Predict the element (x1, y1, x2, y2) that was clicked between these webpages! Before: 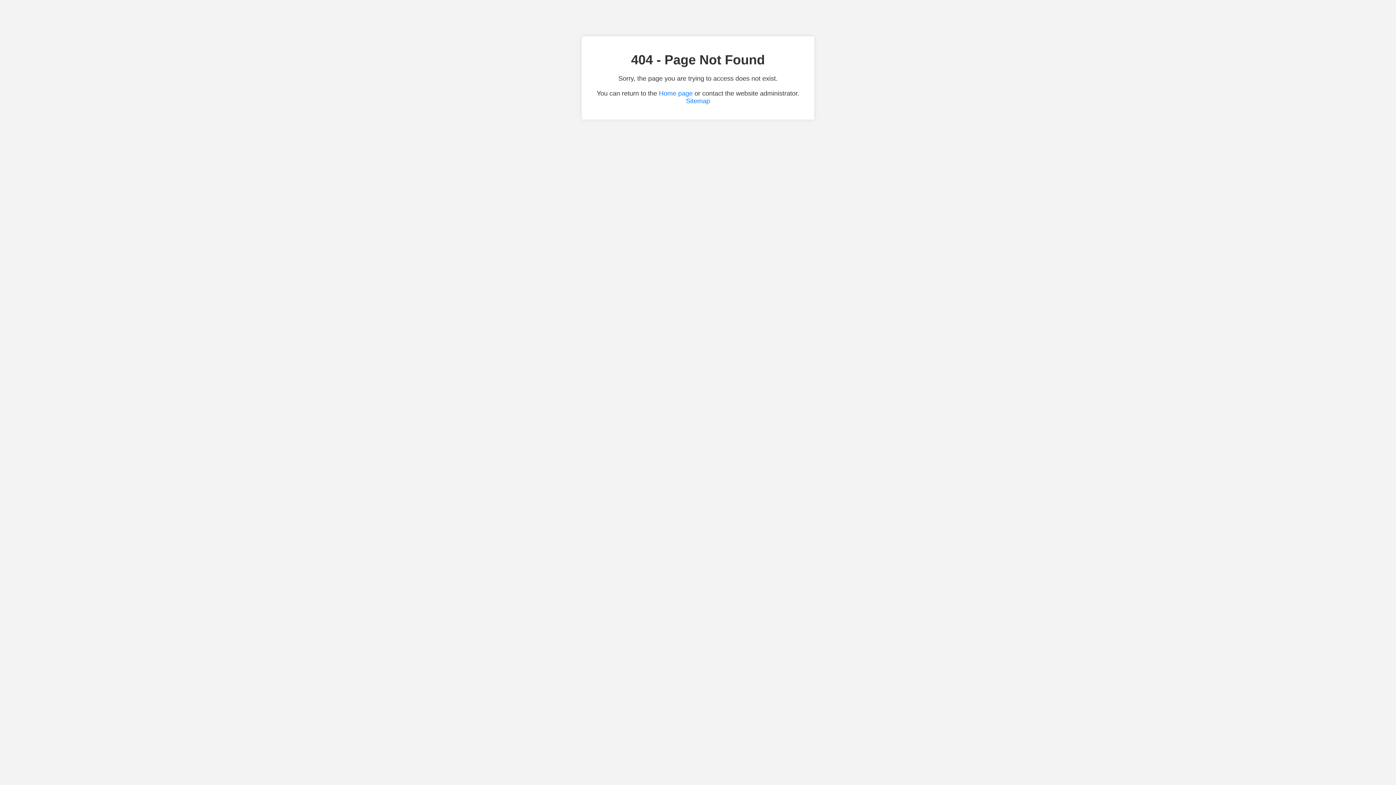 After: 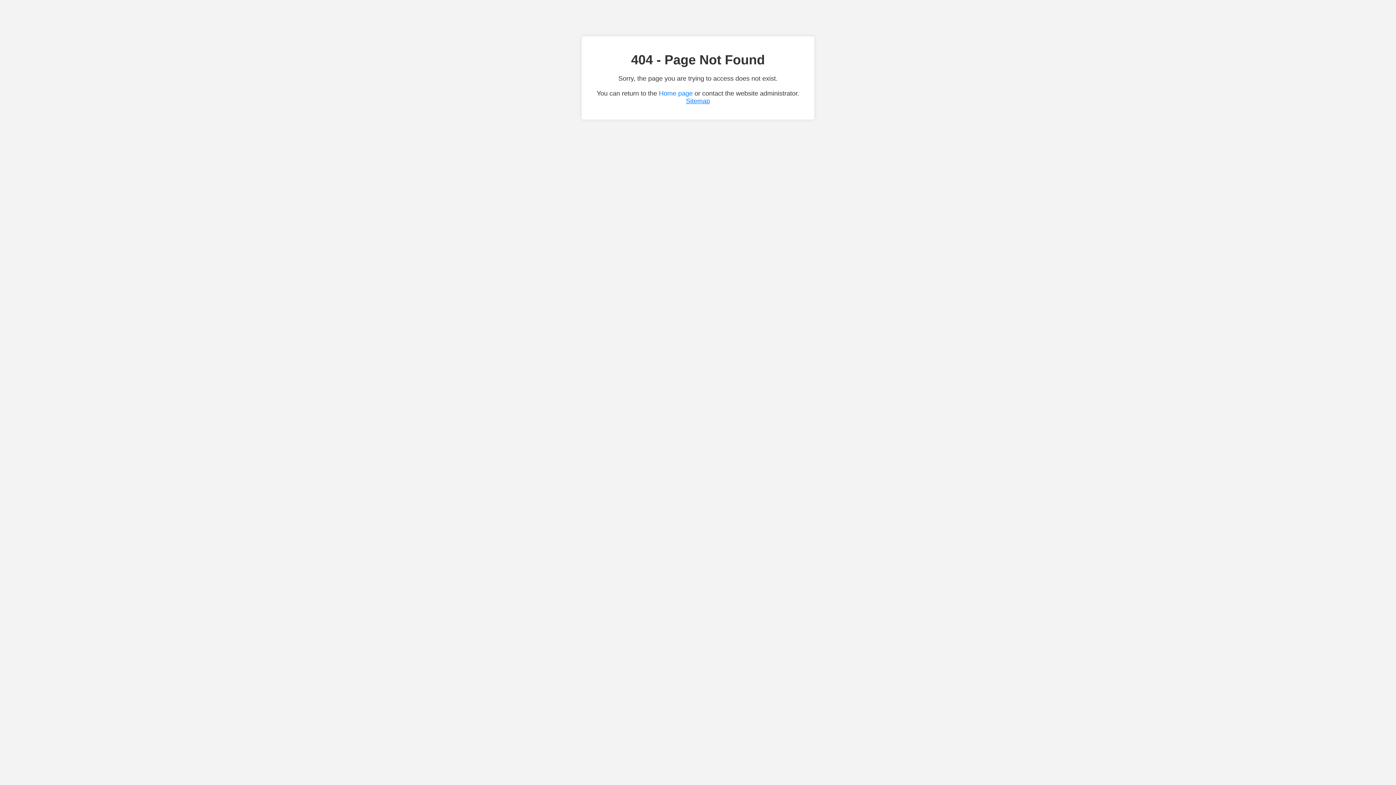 Action: bbox: (686, 97, 710, 104) label: Sitemap